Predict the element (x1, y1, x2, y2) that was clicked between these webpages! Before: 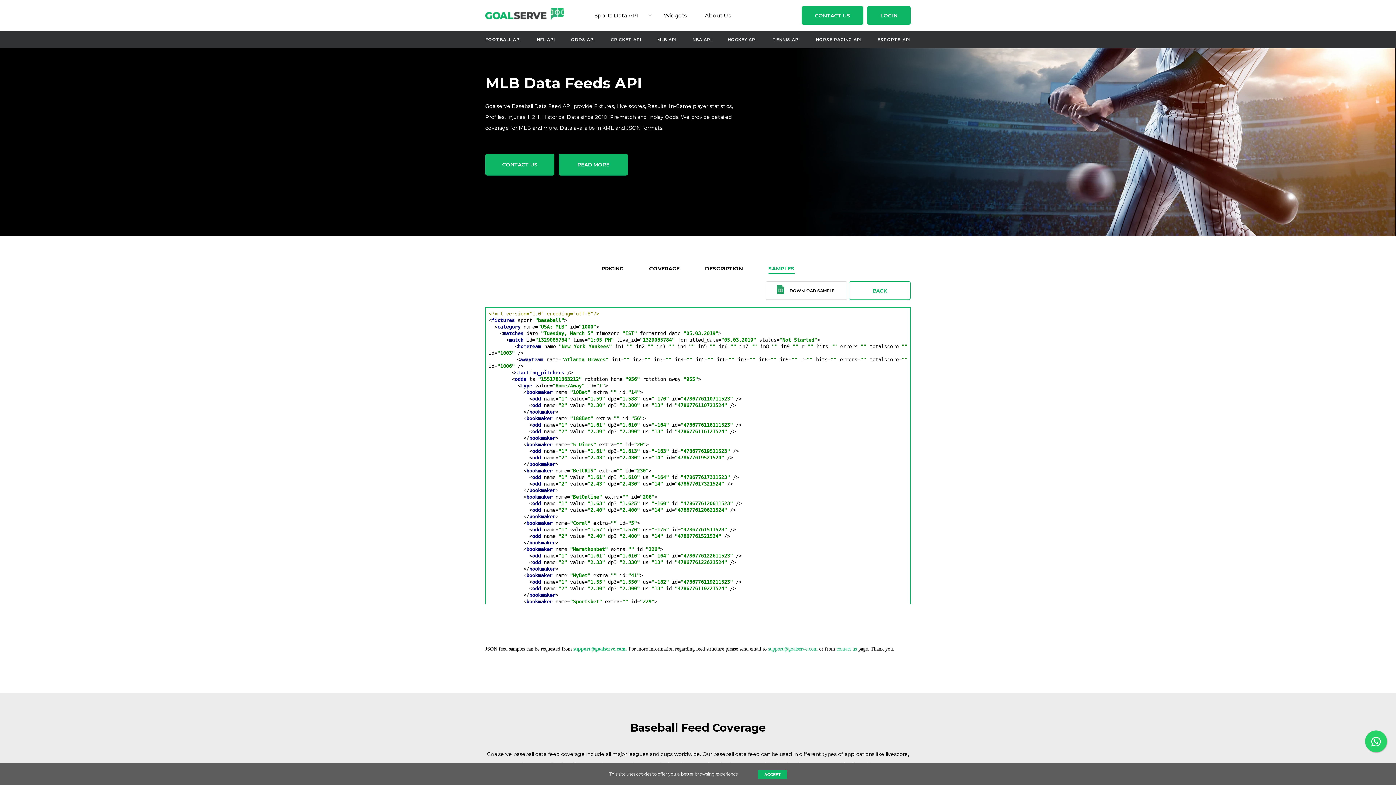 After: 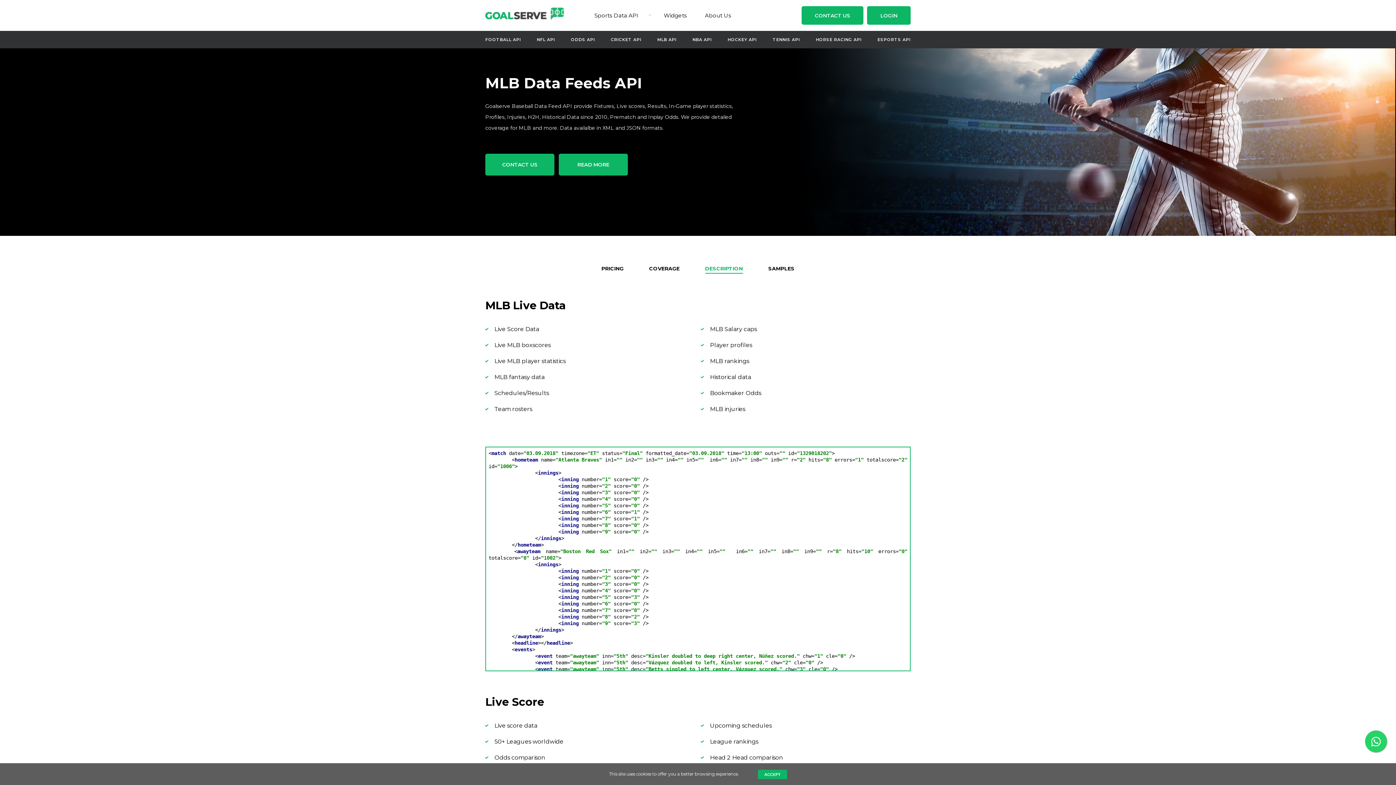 Action: bbox: (558, 153, 628, 175) label: READ MORE